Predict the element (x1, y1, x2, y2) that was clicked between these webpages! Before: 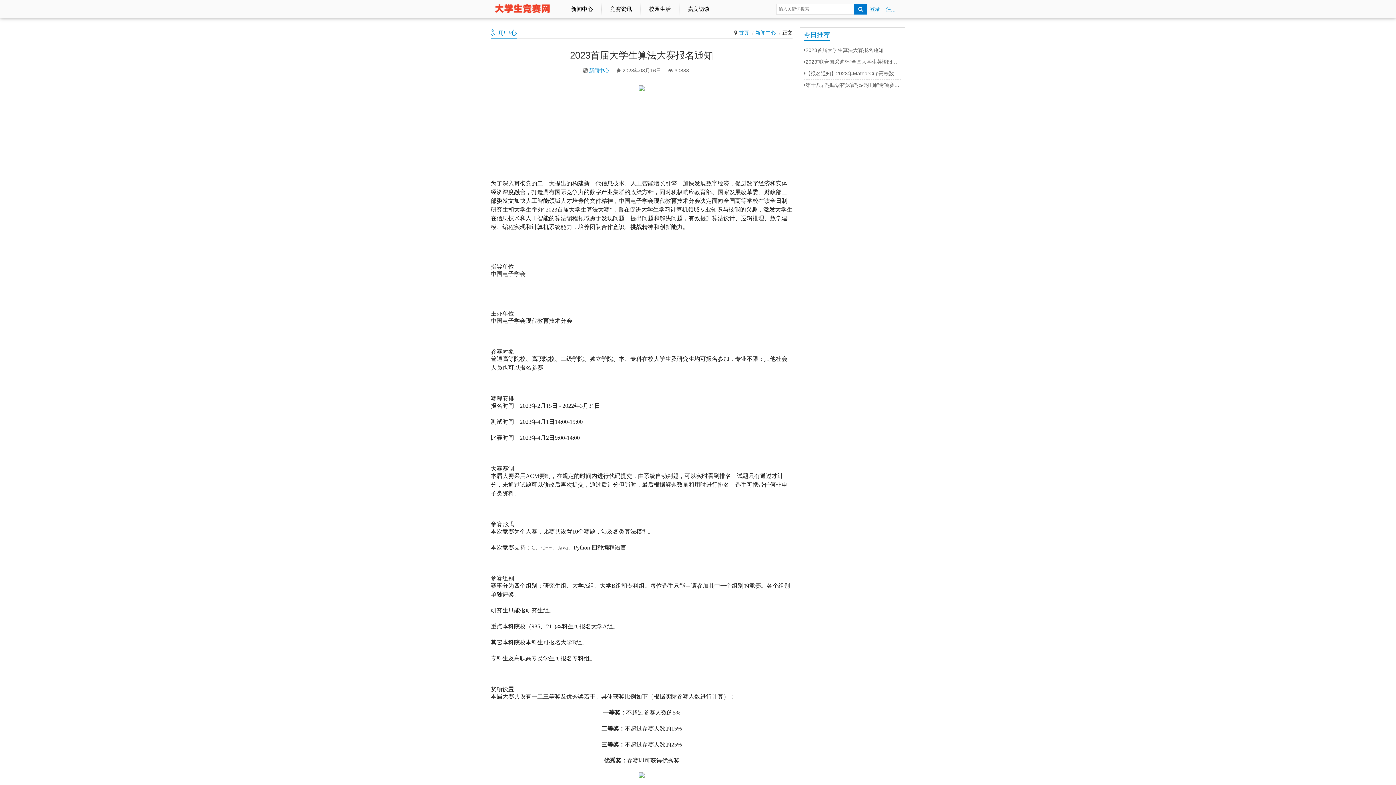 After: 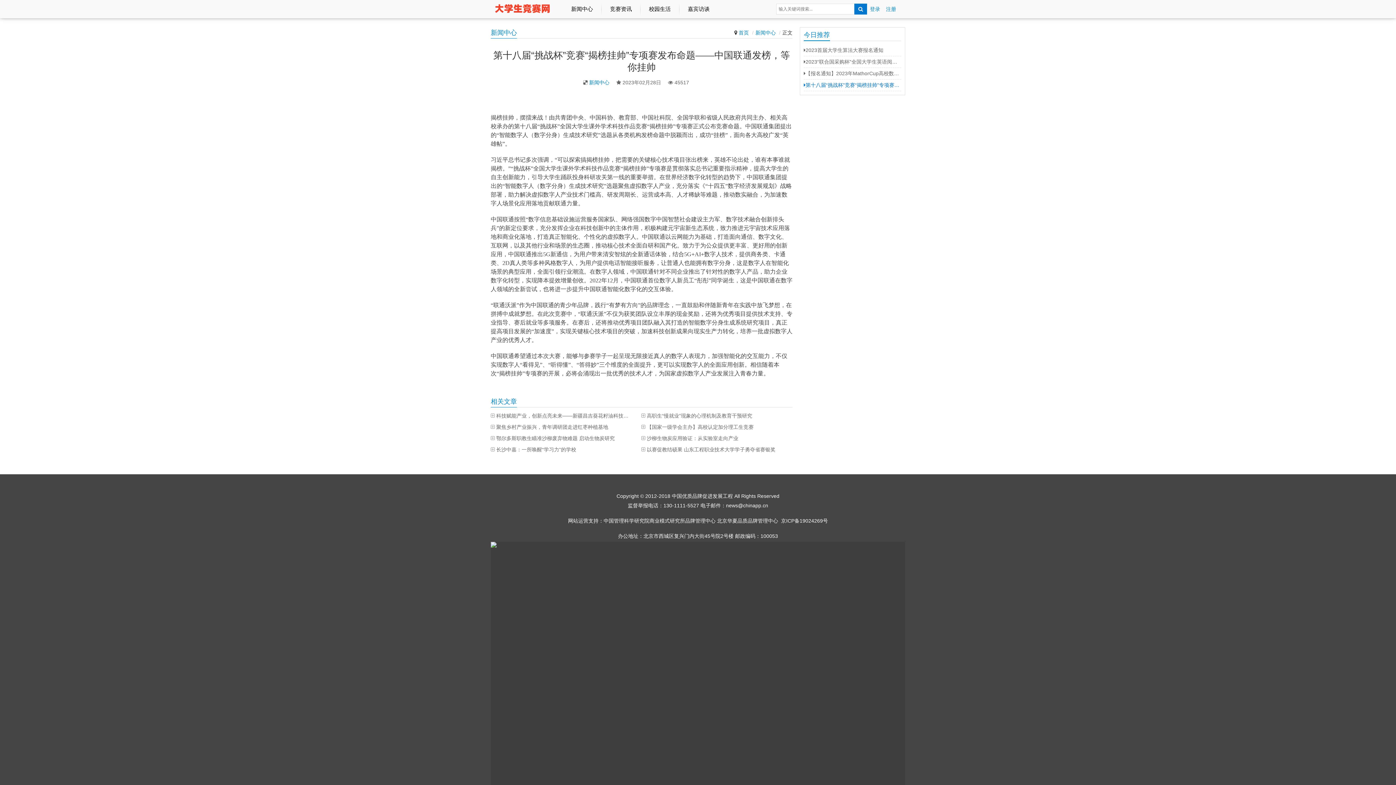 Action: label: 第十八届“挑战杯”竞赛“揭榜挂帅”专项赛发布命题——中国联通发榜，等你挂帅 bbox: (804, 81, 901, 89)